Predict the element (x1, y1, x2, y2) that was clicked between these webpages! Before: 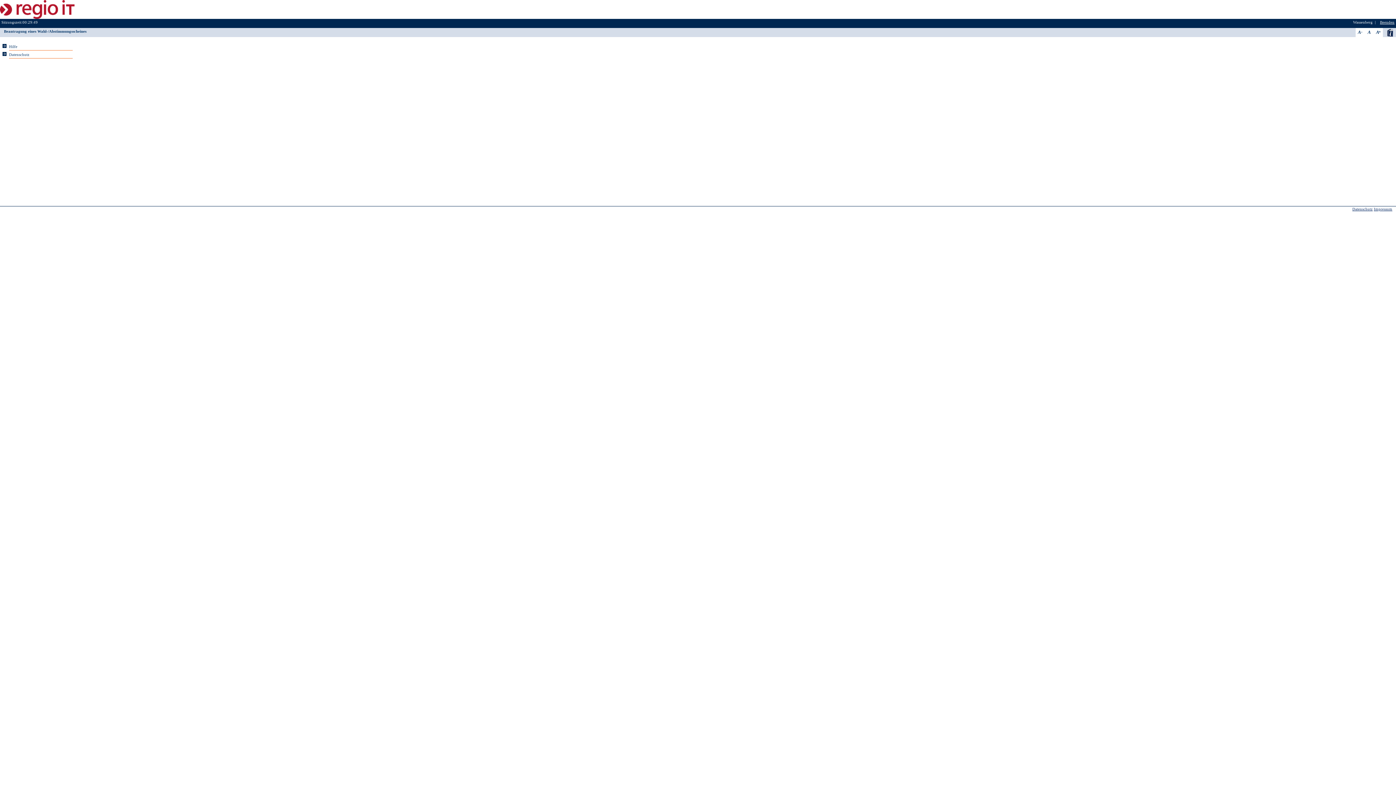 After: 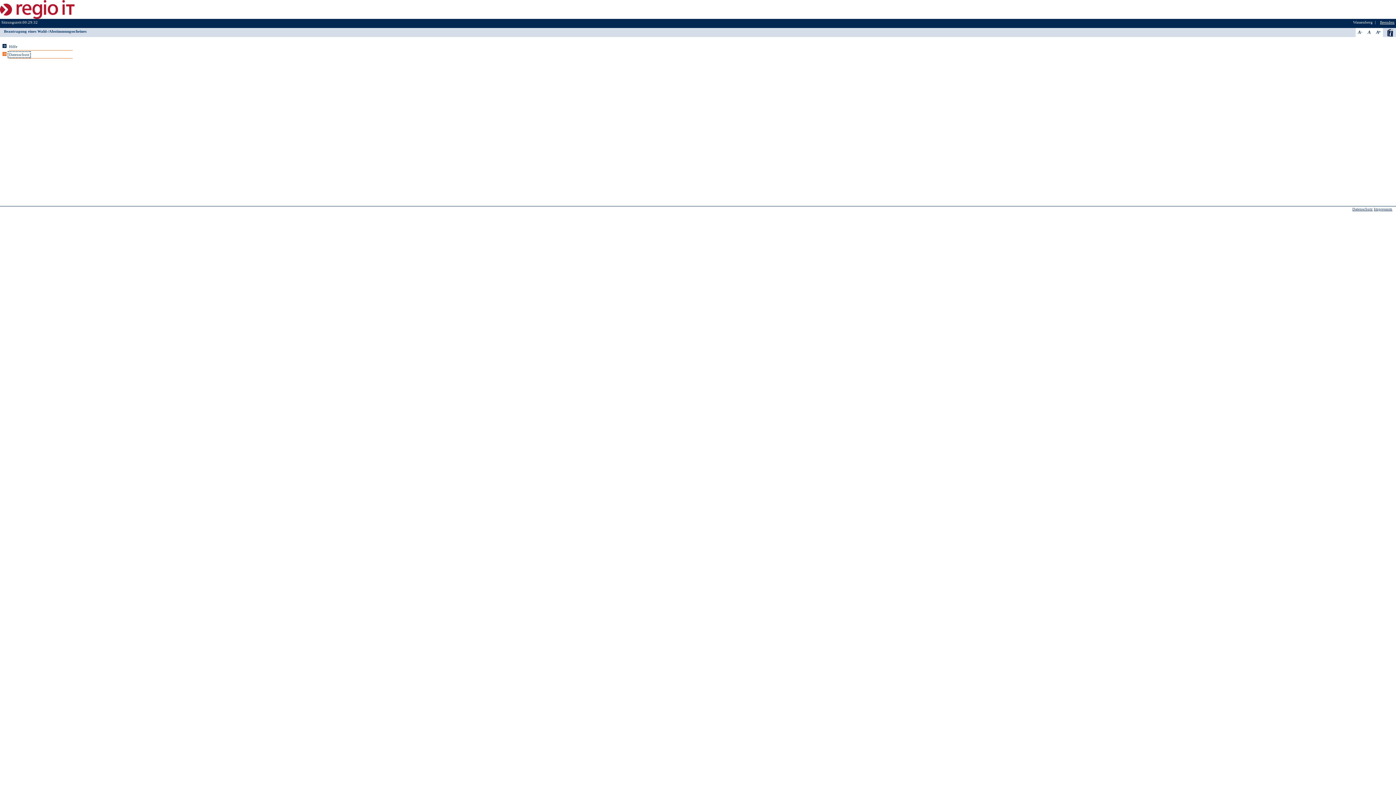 Action: bbox: (9, 52, 29, 56) label: Sie erhalten Hinweise zum Datenschutz und zur sicheren Verarbeitung Ihrer Daten.